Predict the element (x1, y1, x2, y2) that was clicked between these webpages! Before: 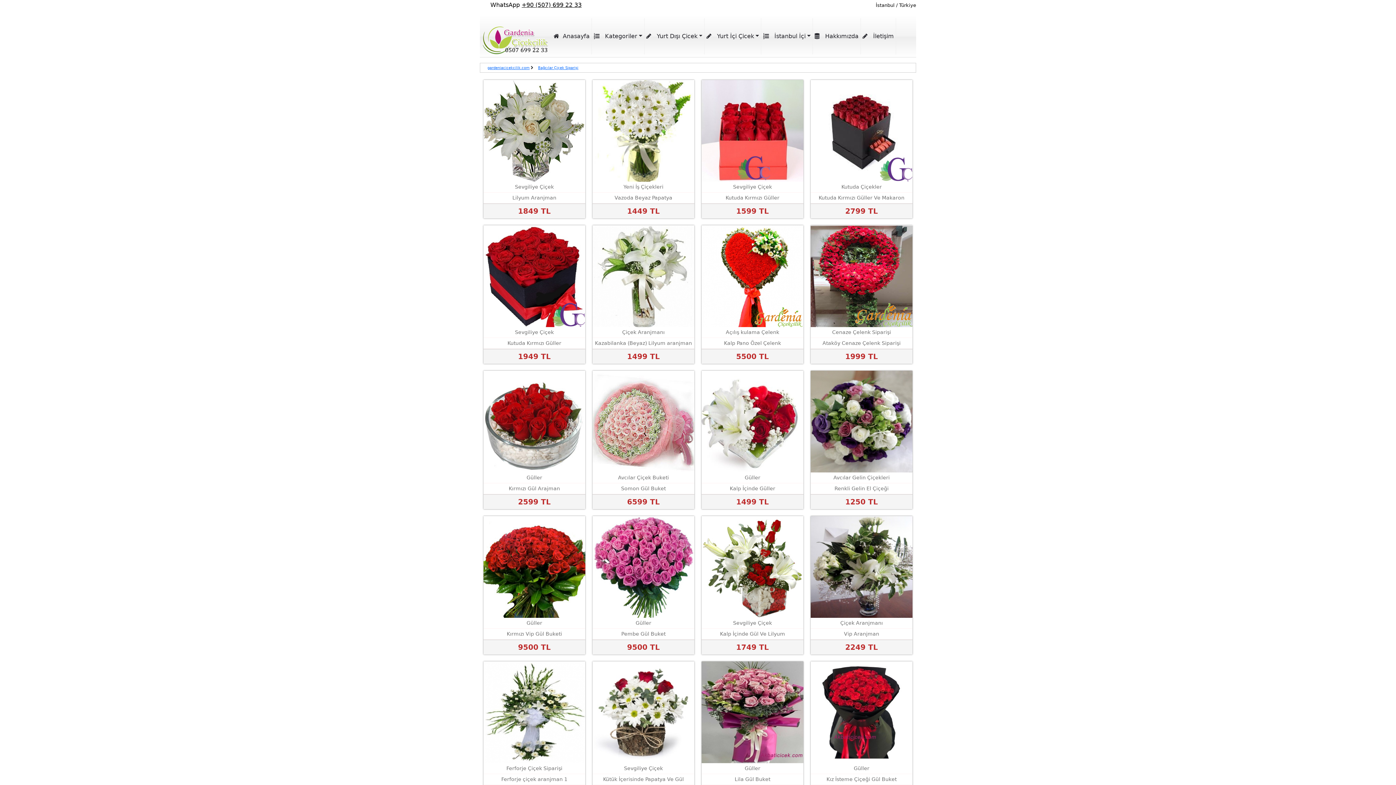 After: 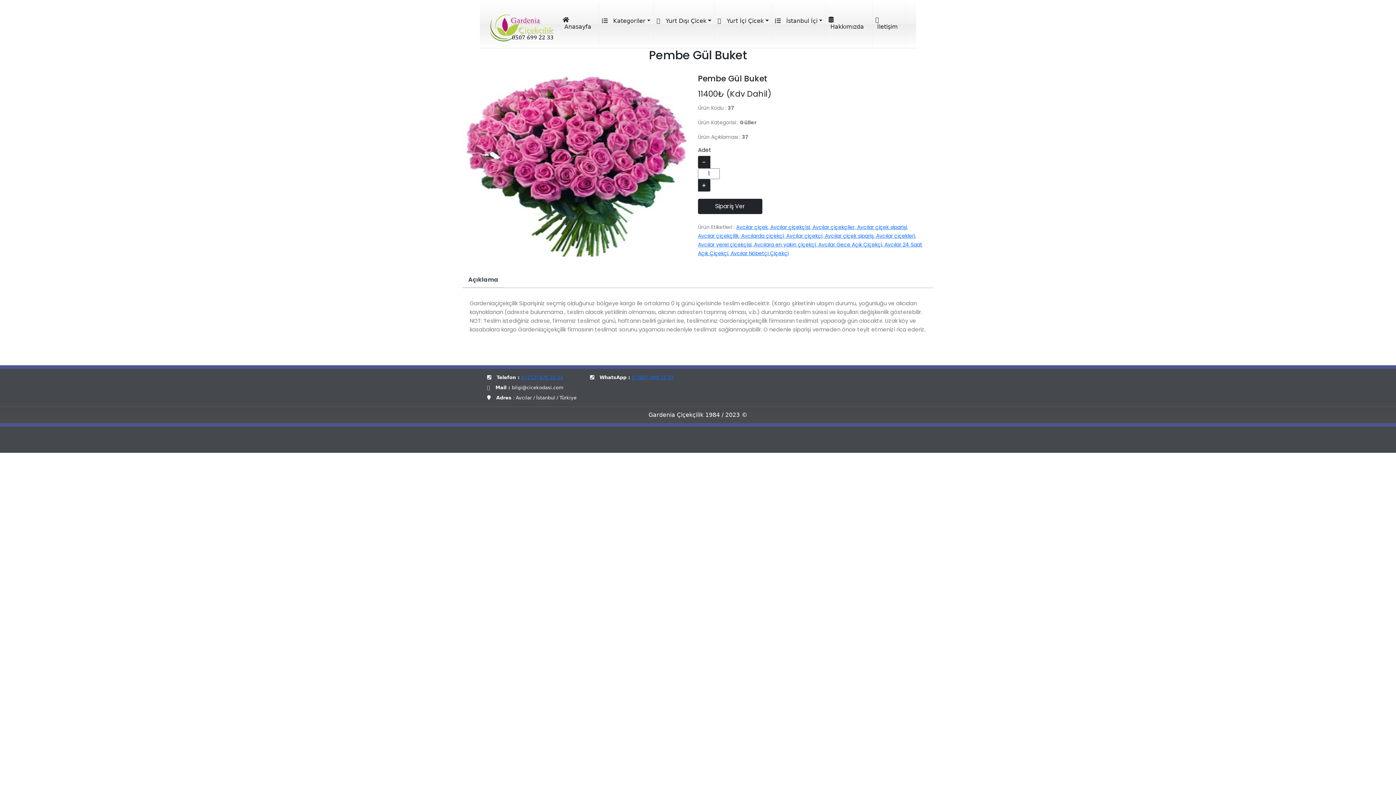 Action: label: Güller
Pembe Gül Buket
9500 TL bbox: (592, 516, 694, 655)